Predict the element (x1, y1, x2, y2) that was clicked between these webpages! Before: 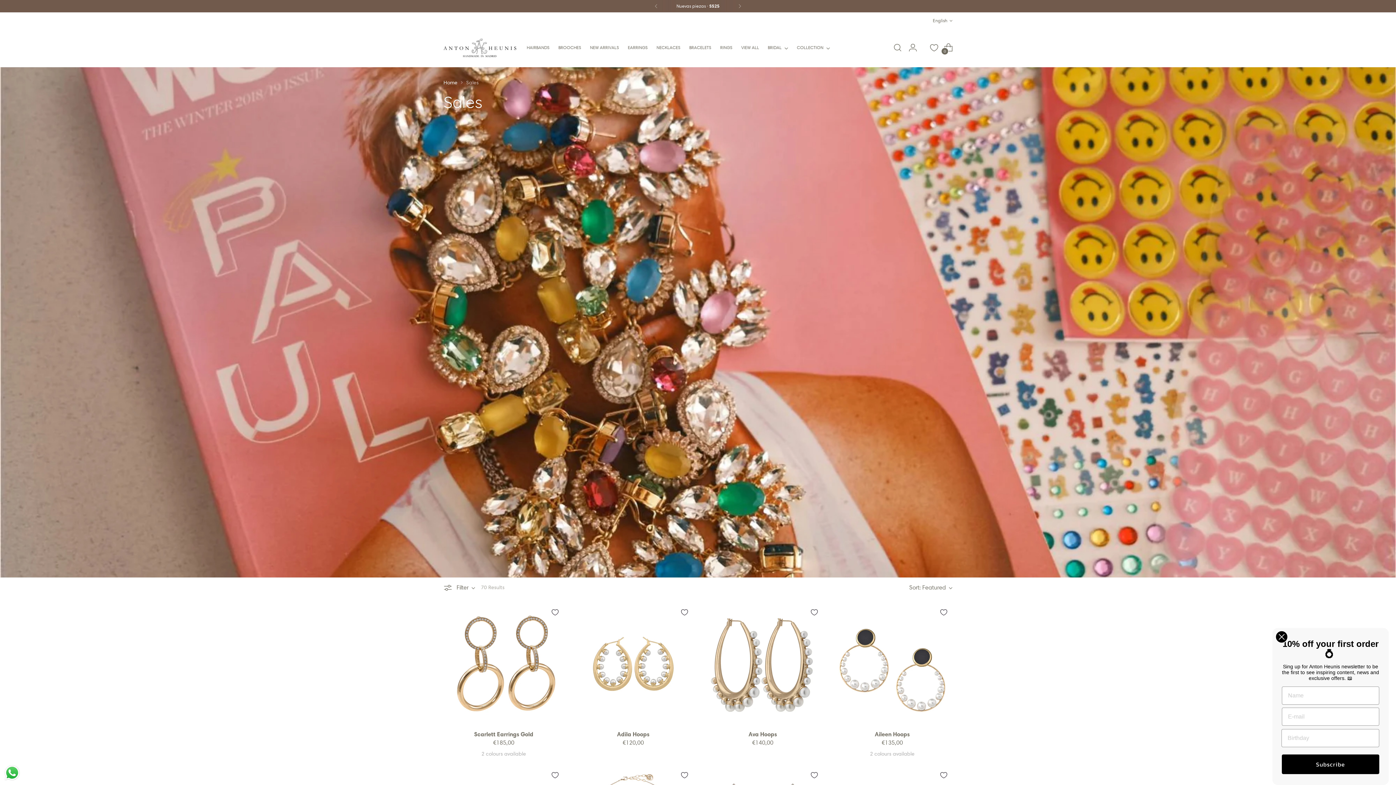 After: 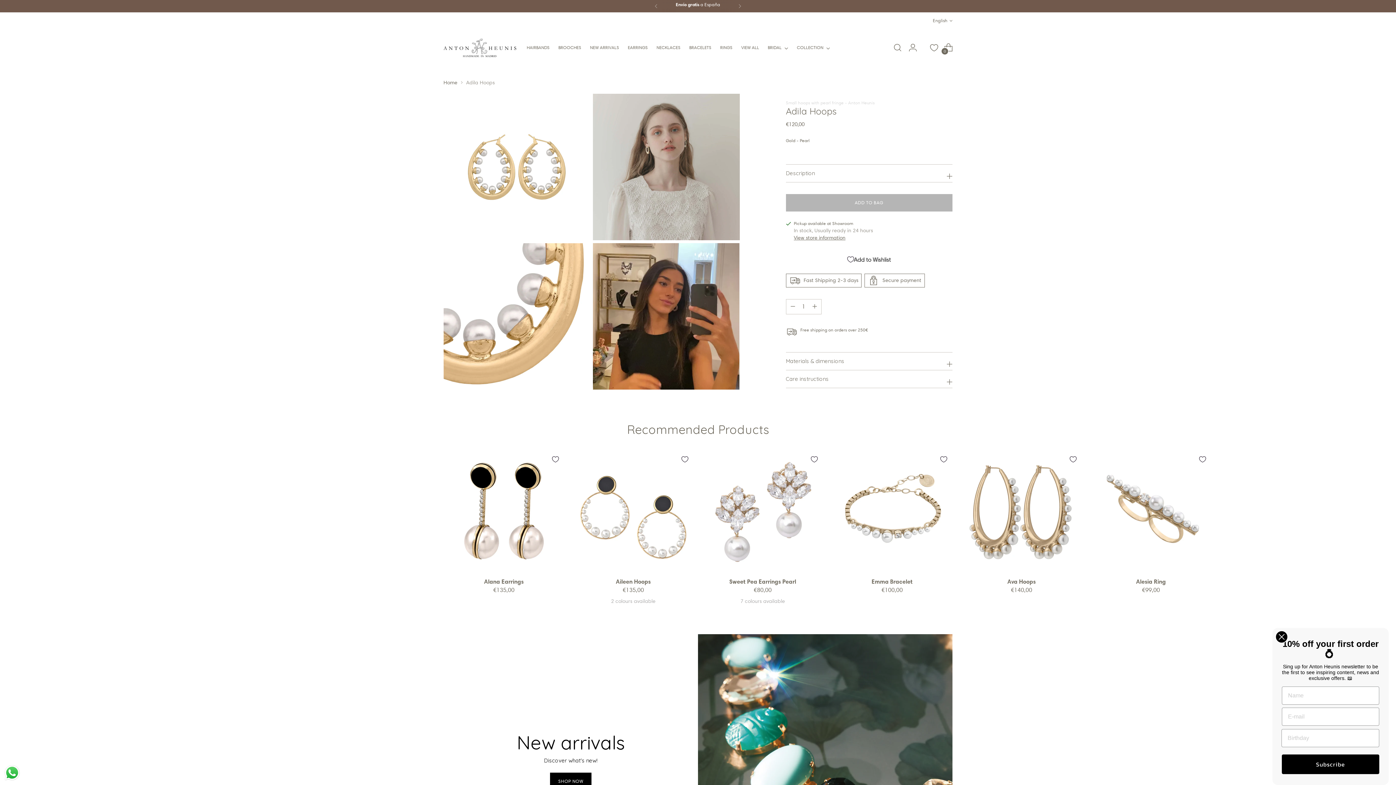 Action: label: Adila Hoops bbox: (617, 730, 649, 738)